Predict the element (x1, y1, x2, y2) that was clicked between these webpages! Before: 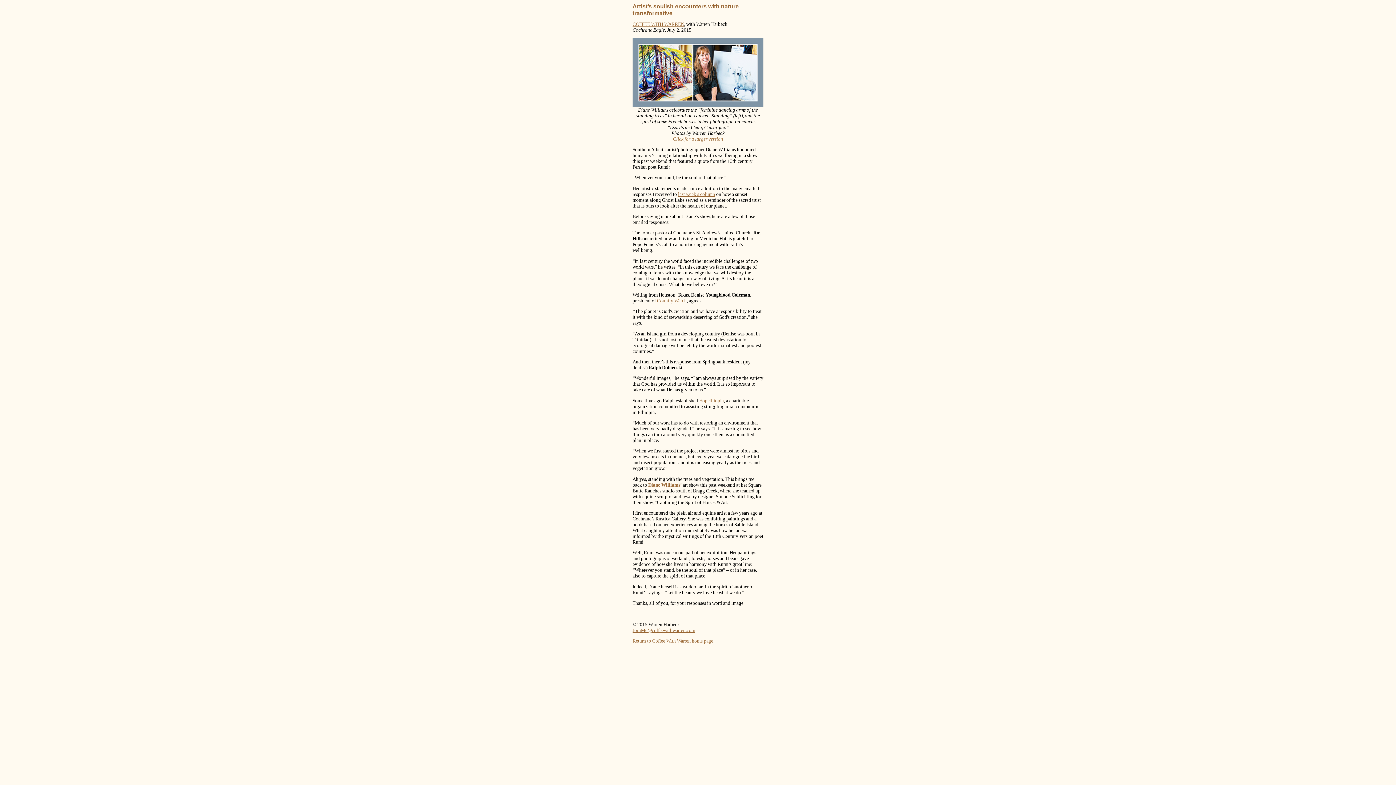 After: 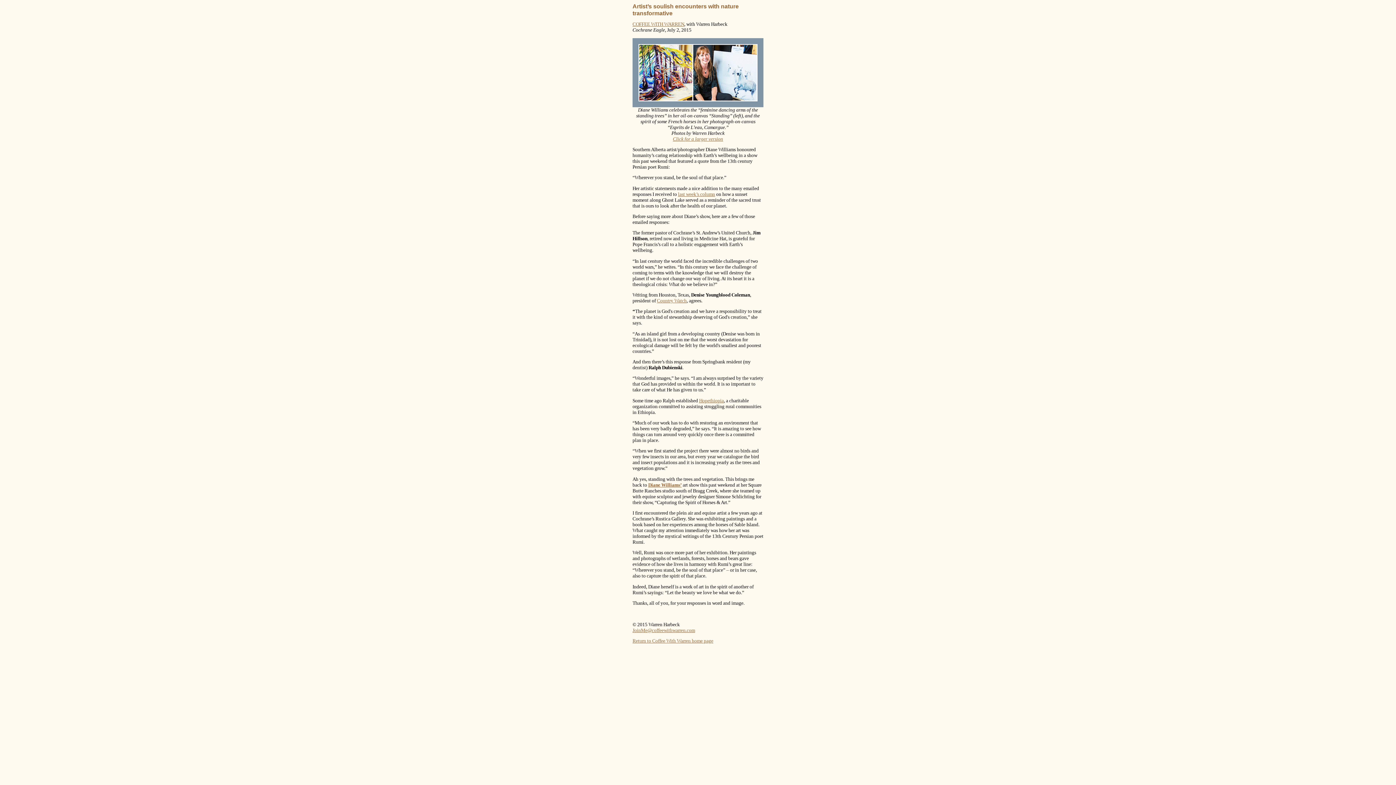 Action: bbox: (648, 482, 681, 487) label: Diane Williams’